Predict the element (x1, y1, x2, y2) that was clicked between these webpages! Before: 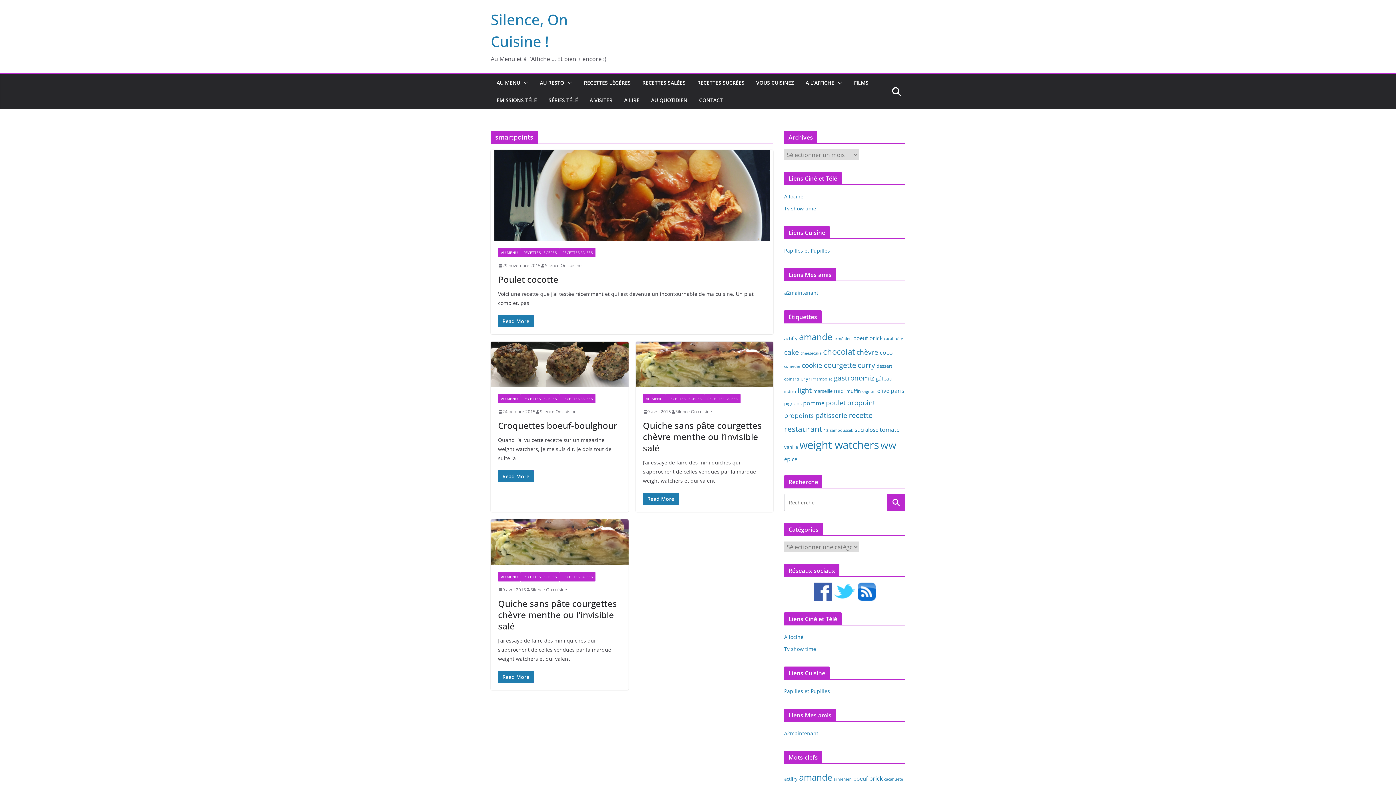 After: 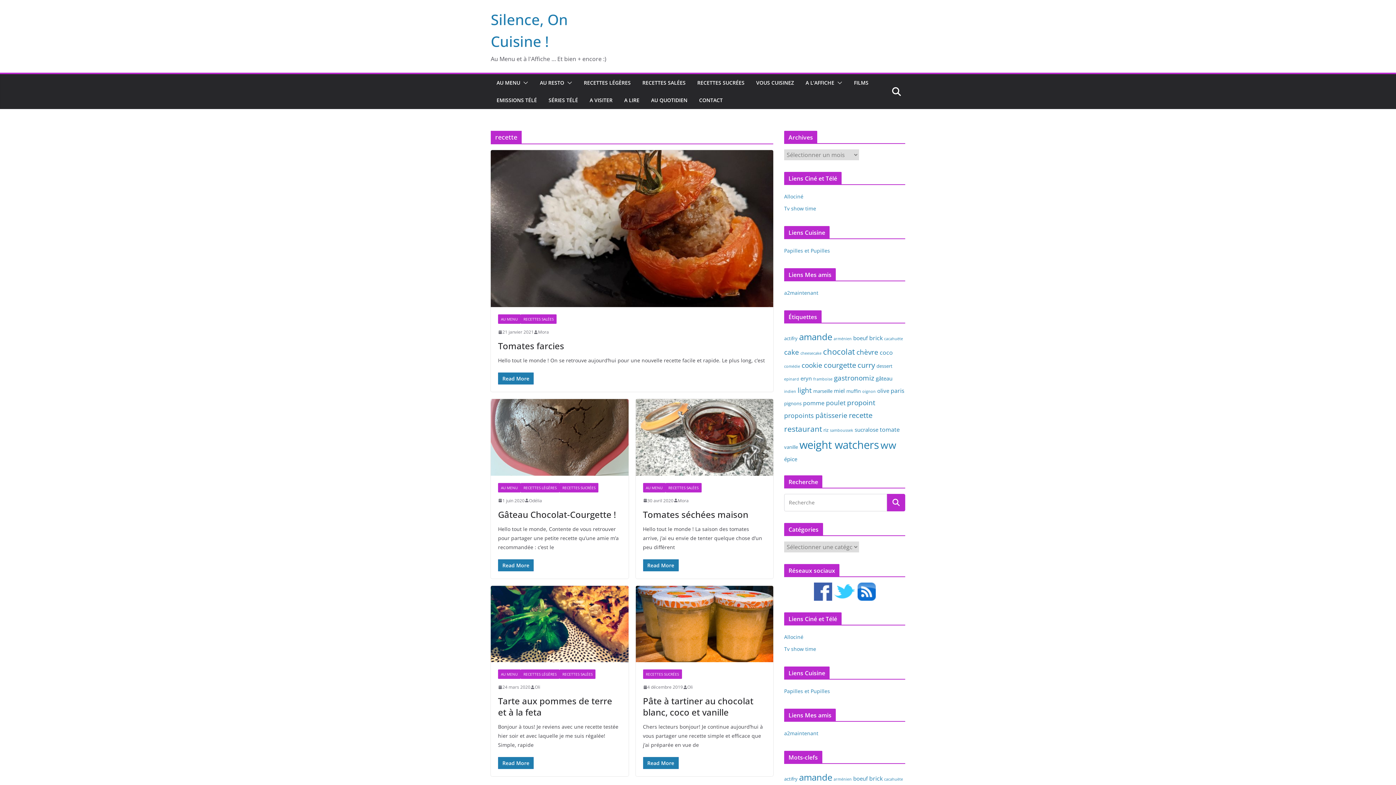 Action: bbox: (849, 410, 872, 420) label: recette (10 éléments)